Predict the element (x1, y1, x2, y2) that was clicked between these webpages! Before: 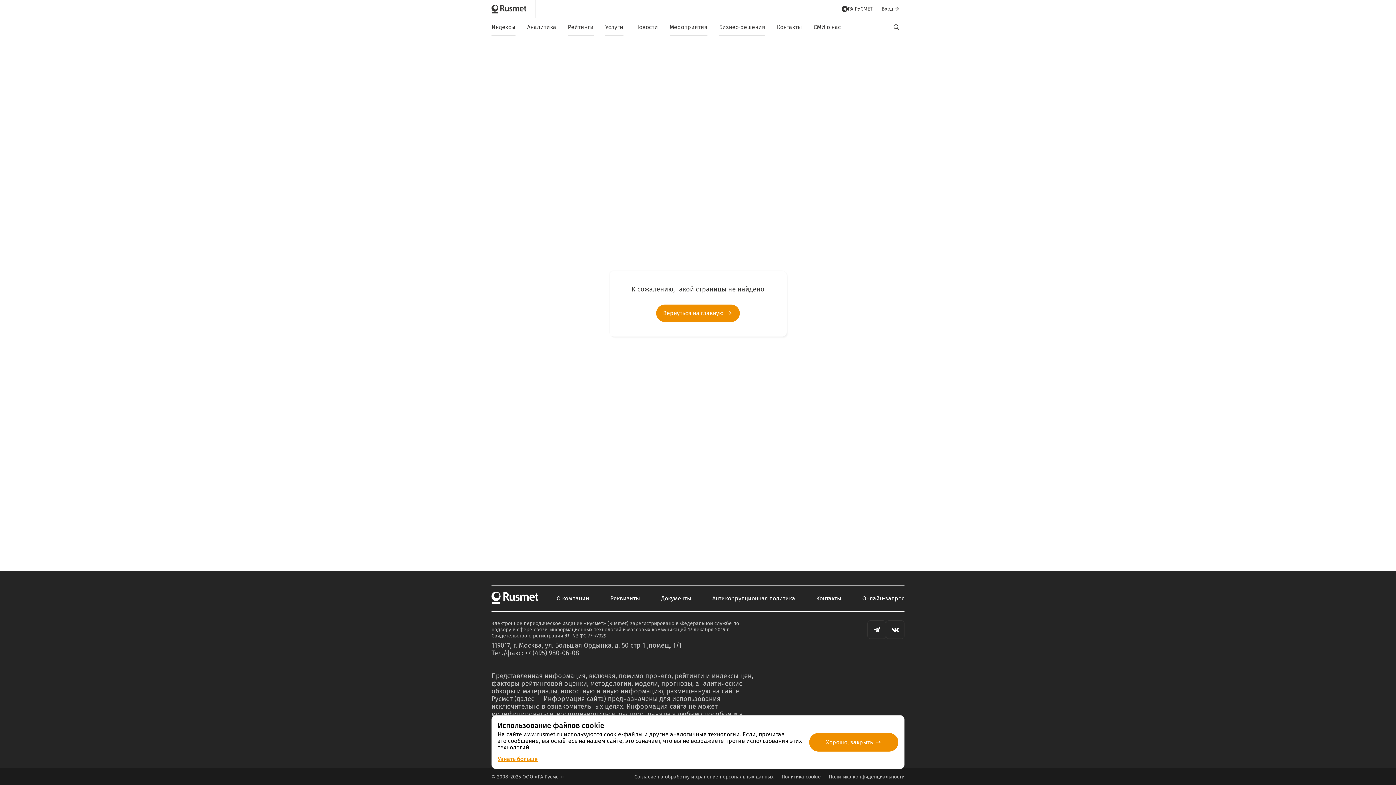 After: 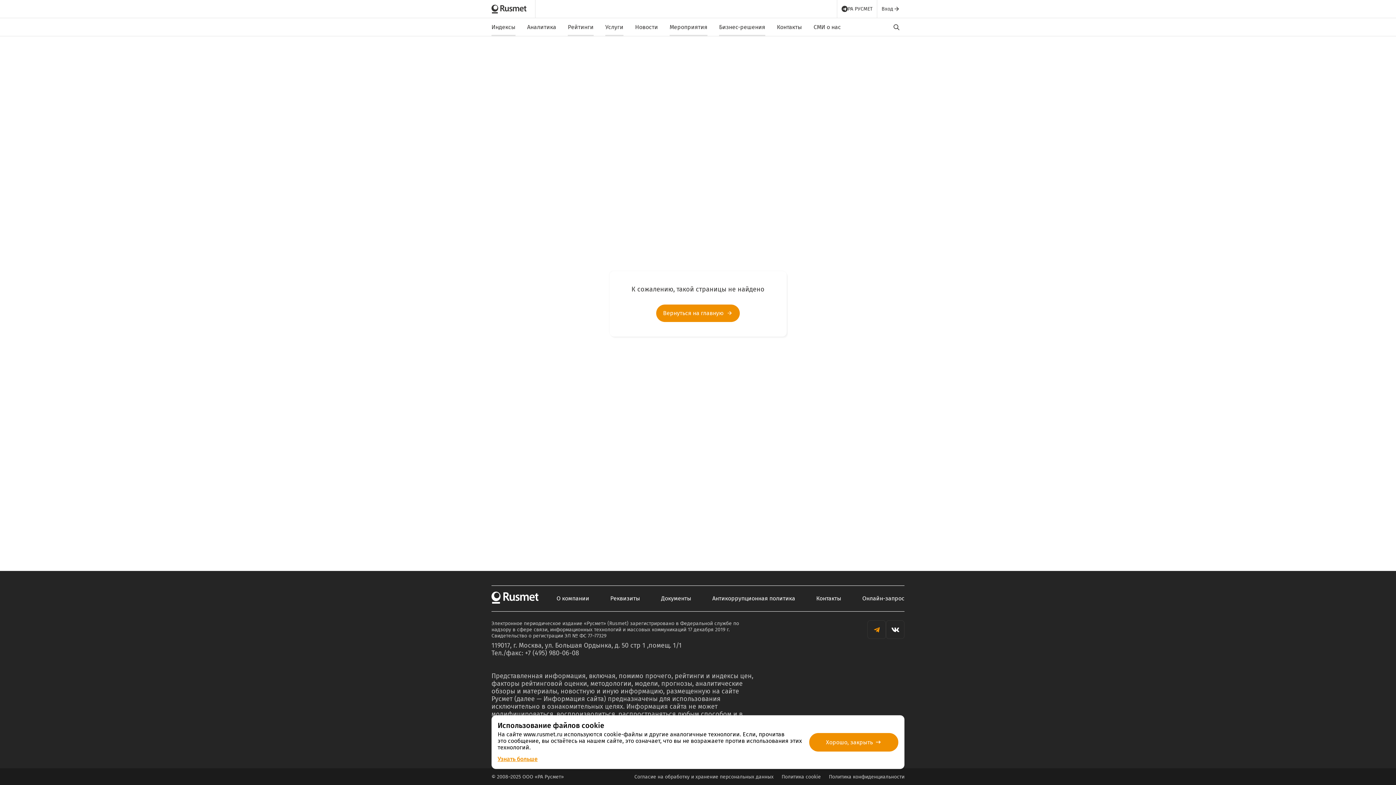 Action: bbox: (867, 620, 886, 639)